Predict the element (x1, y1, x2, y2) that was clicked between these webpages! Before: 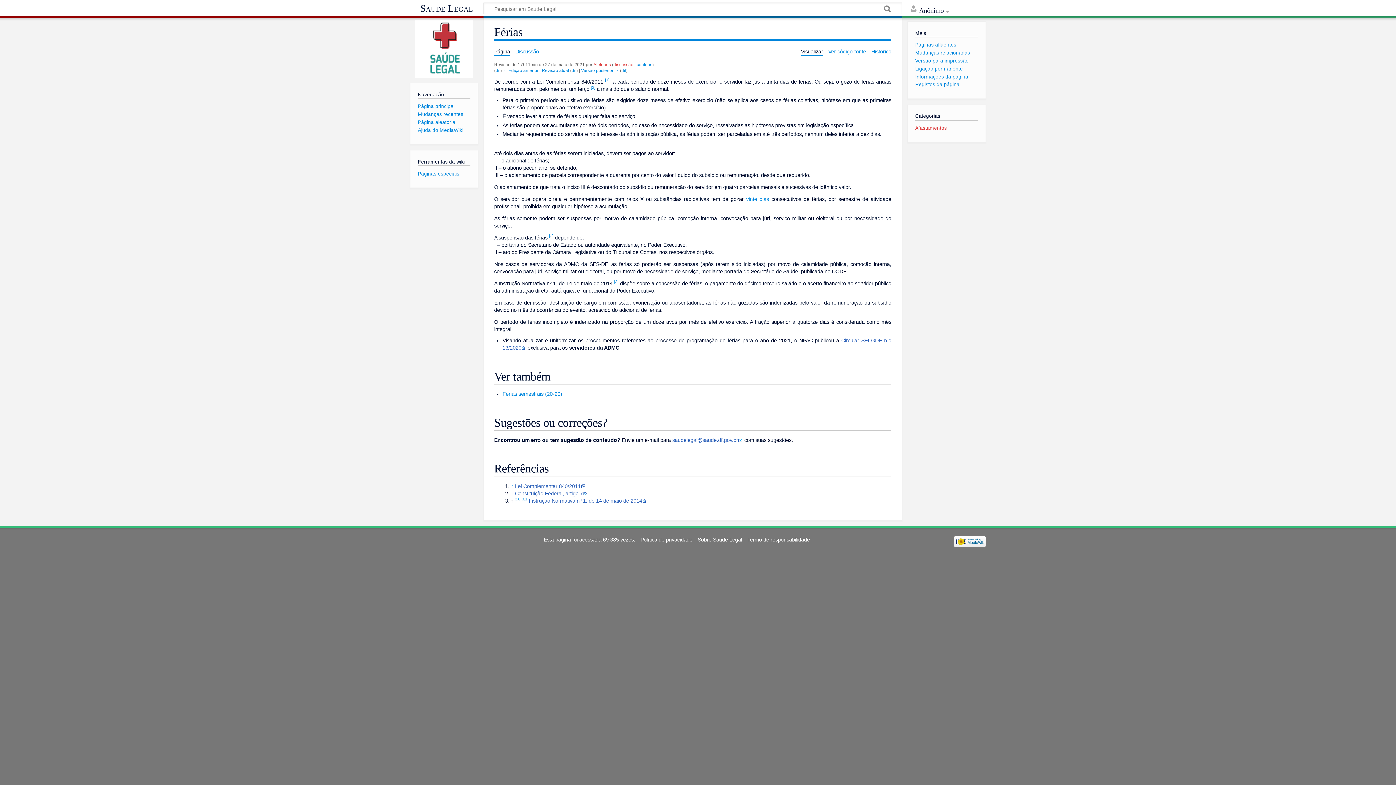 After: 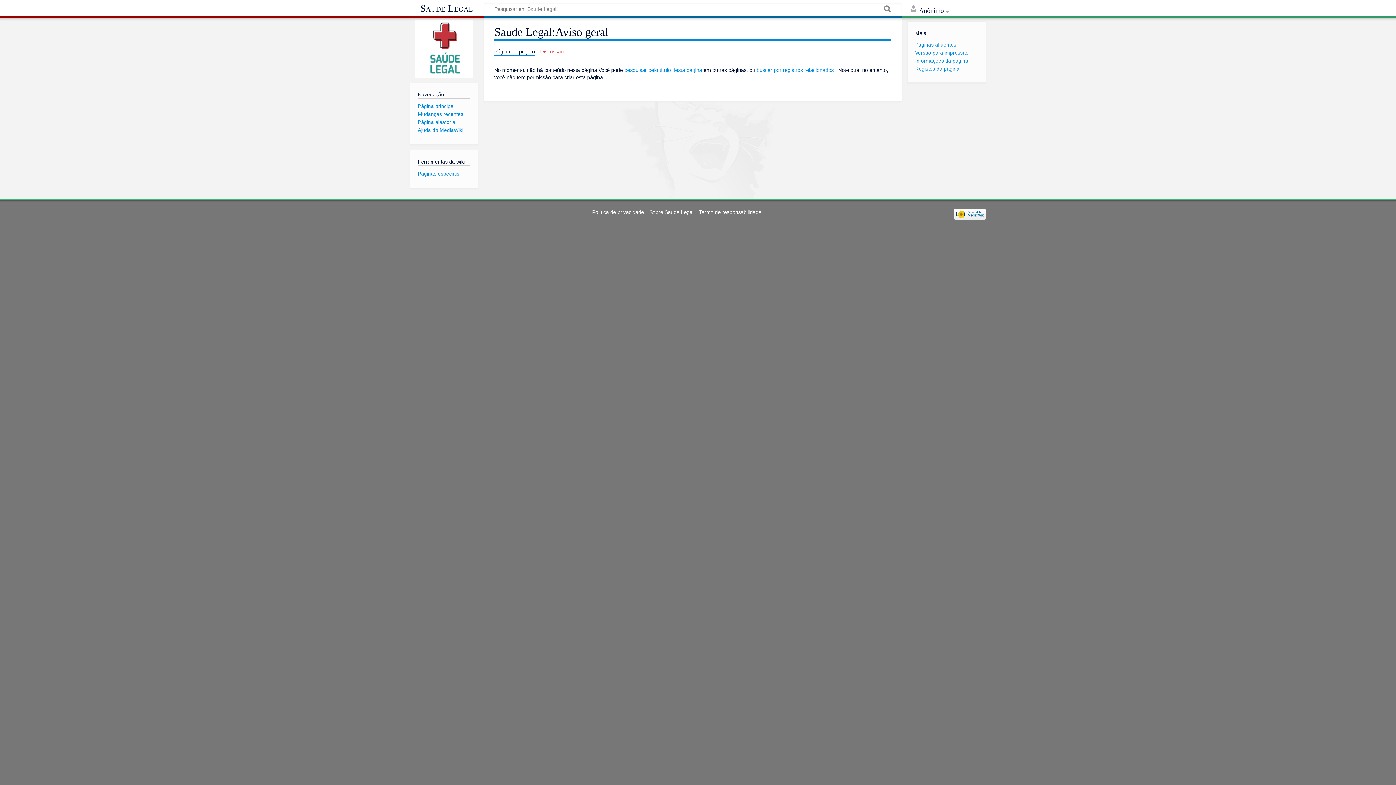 Action: label: Termo de responsabilidade bbox: (747, 536, 810, 542)